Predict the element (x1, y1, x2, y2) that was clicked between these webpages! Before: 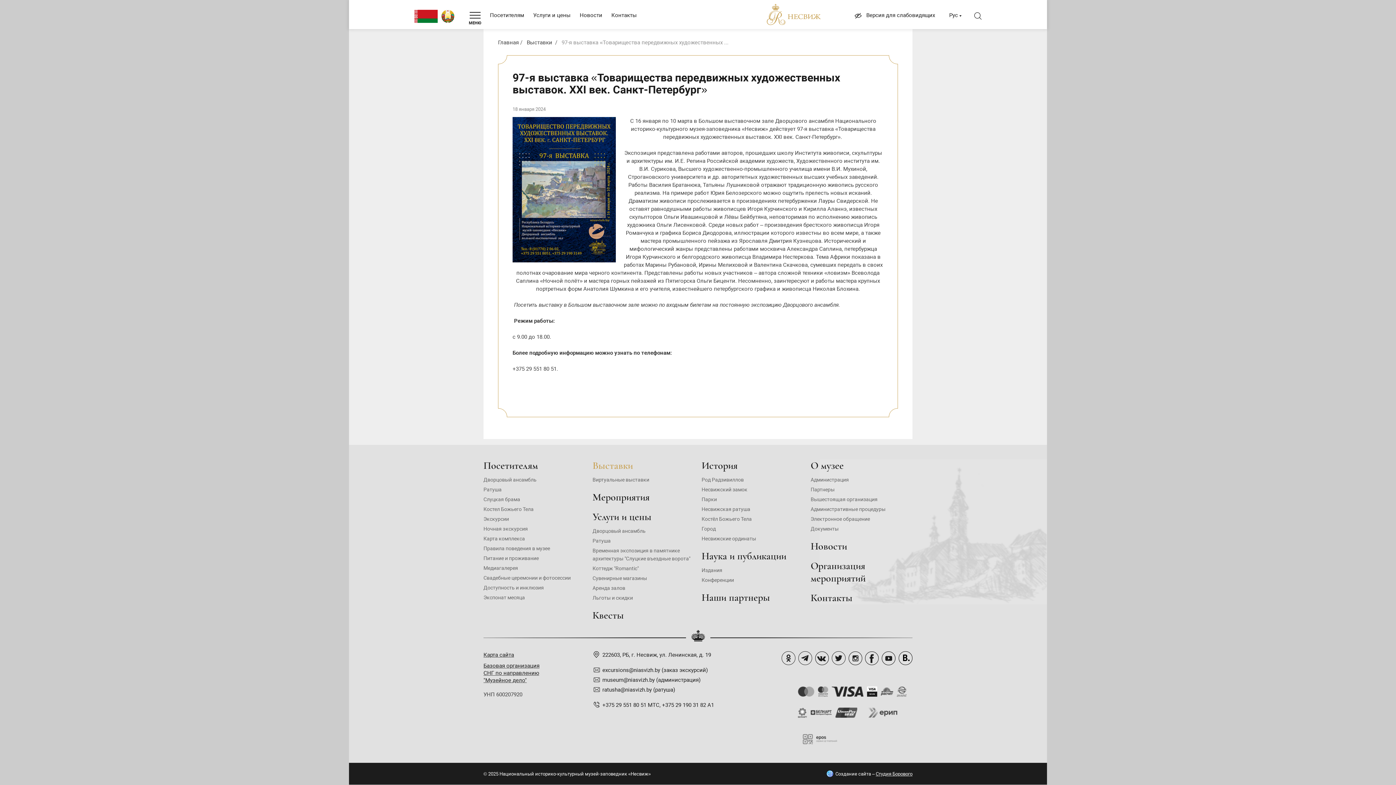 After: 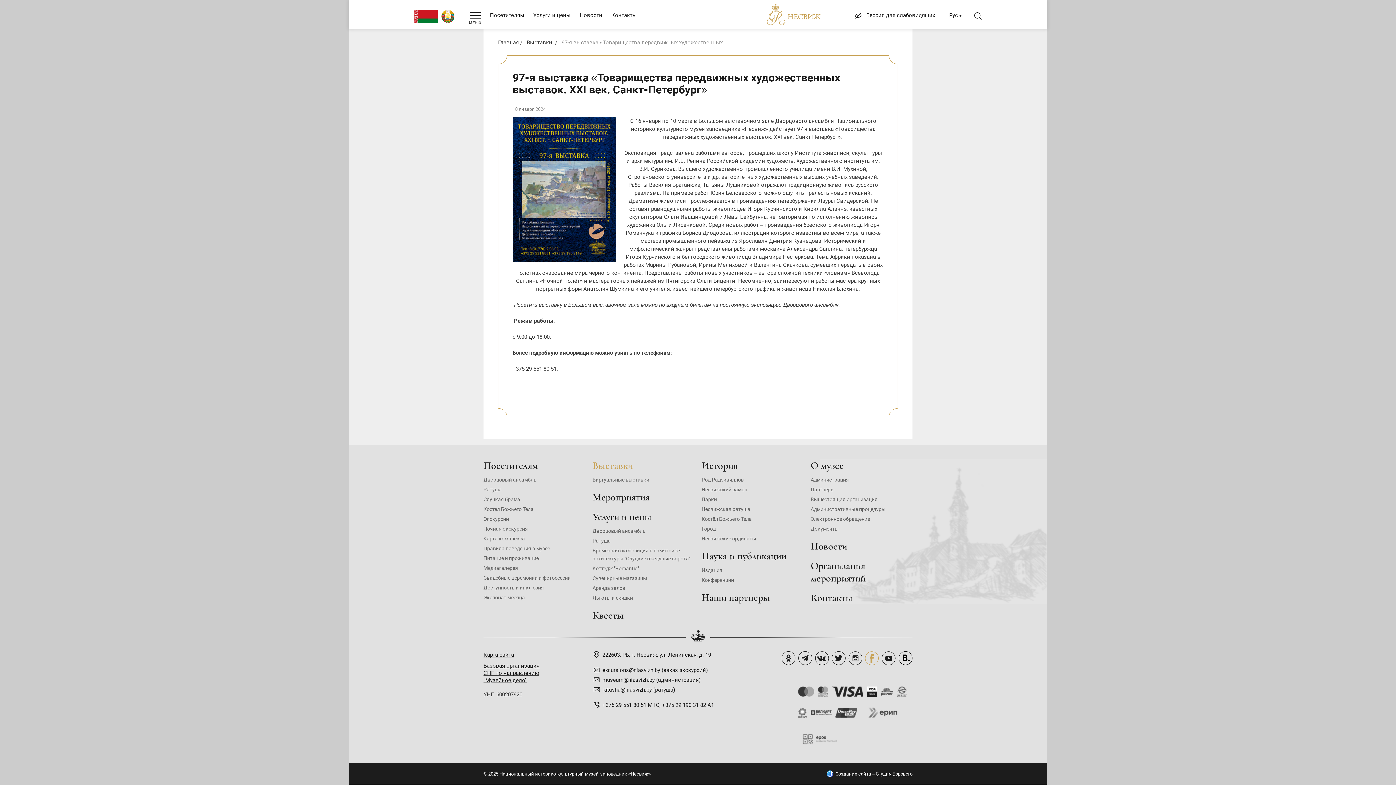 Action: bbox: (865, 651, 879, 665)